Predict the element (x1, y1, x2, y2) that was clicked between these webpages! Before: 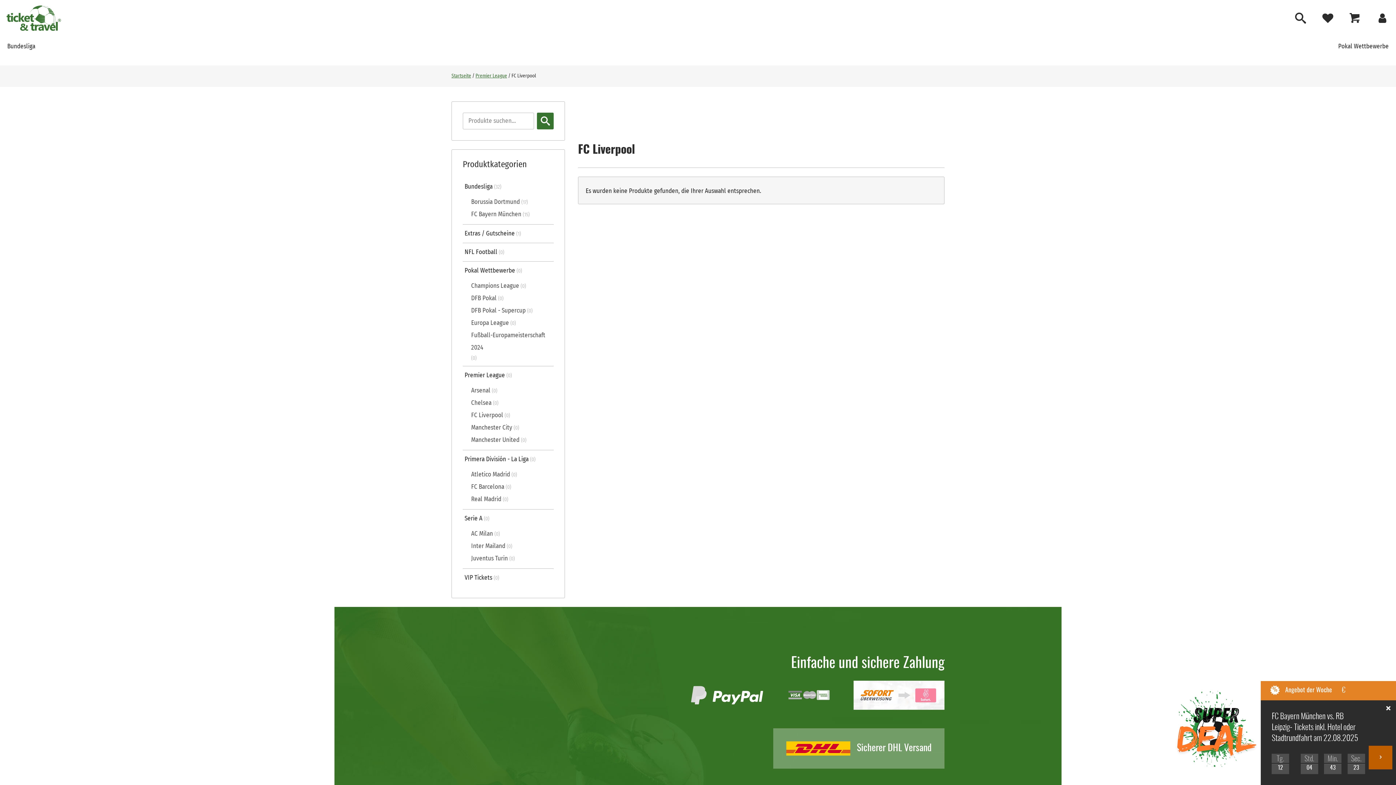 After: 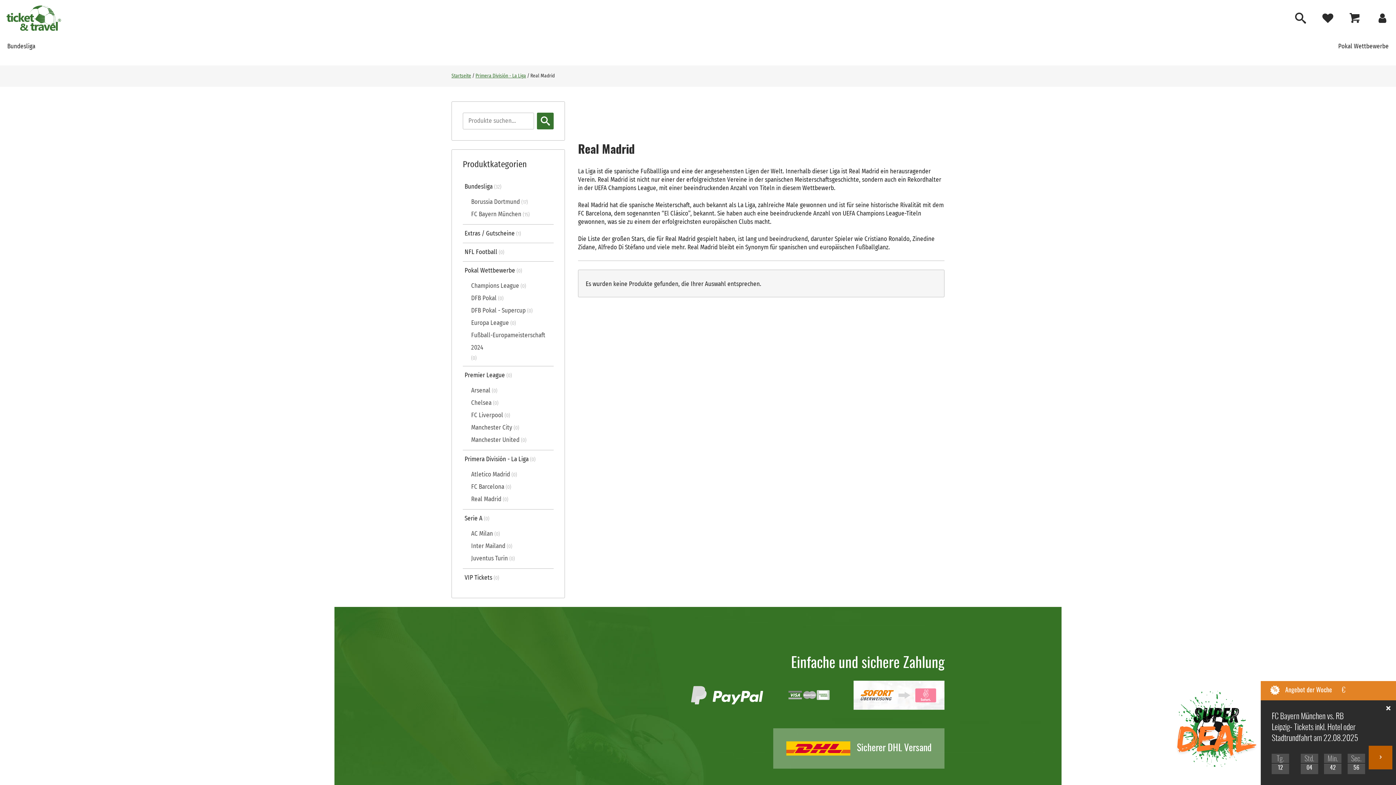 Action: bbox: (471, 493, 501, 505) label: Real Madrid